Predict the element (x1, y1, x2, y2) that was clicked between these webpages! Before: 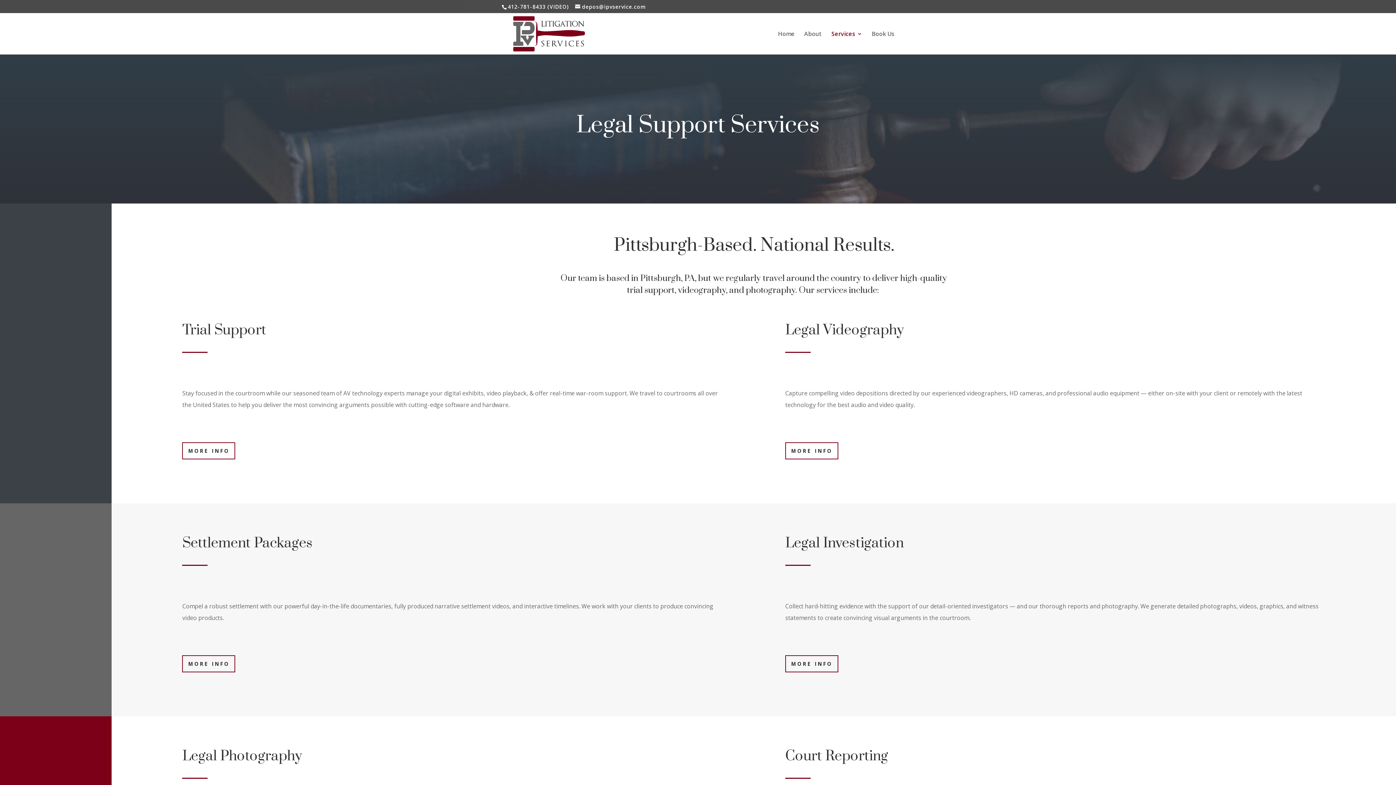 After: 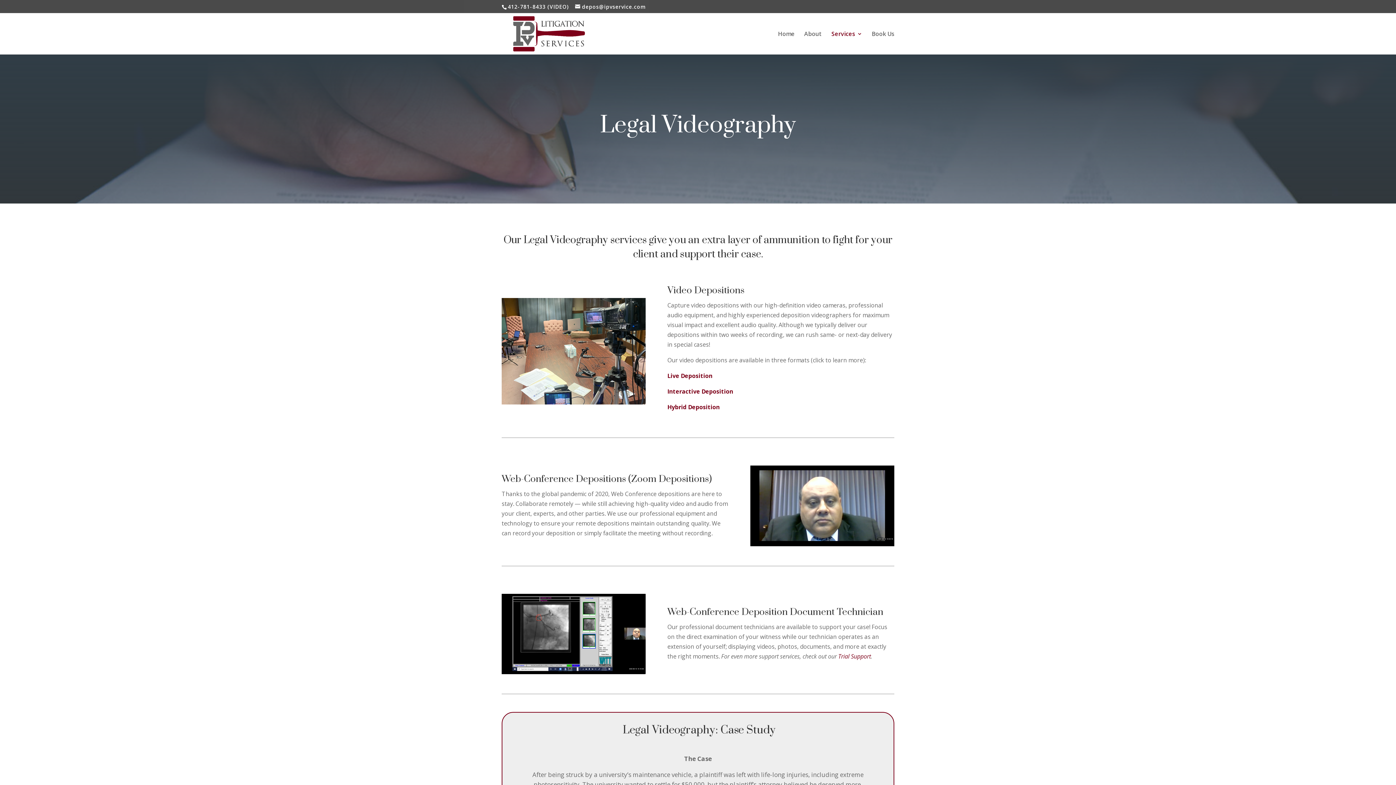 Action: bbox: (785, 442, 838, 459) label: MORE INFO